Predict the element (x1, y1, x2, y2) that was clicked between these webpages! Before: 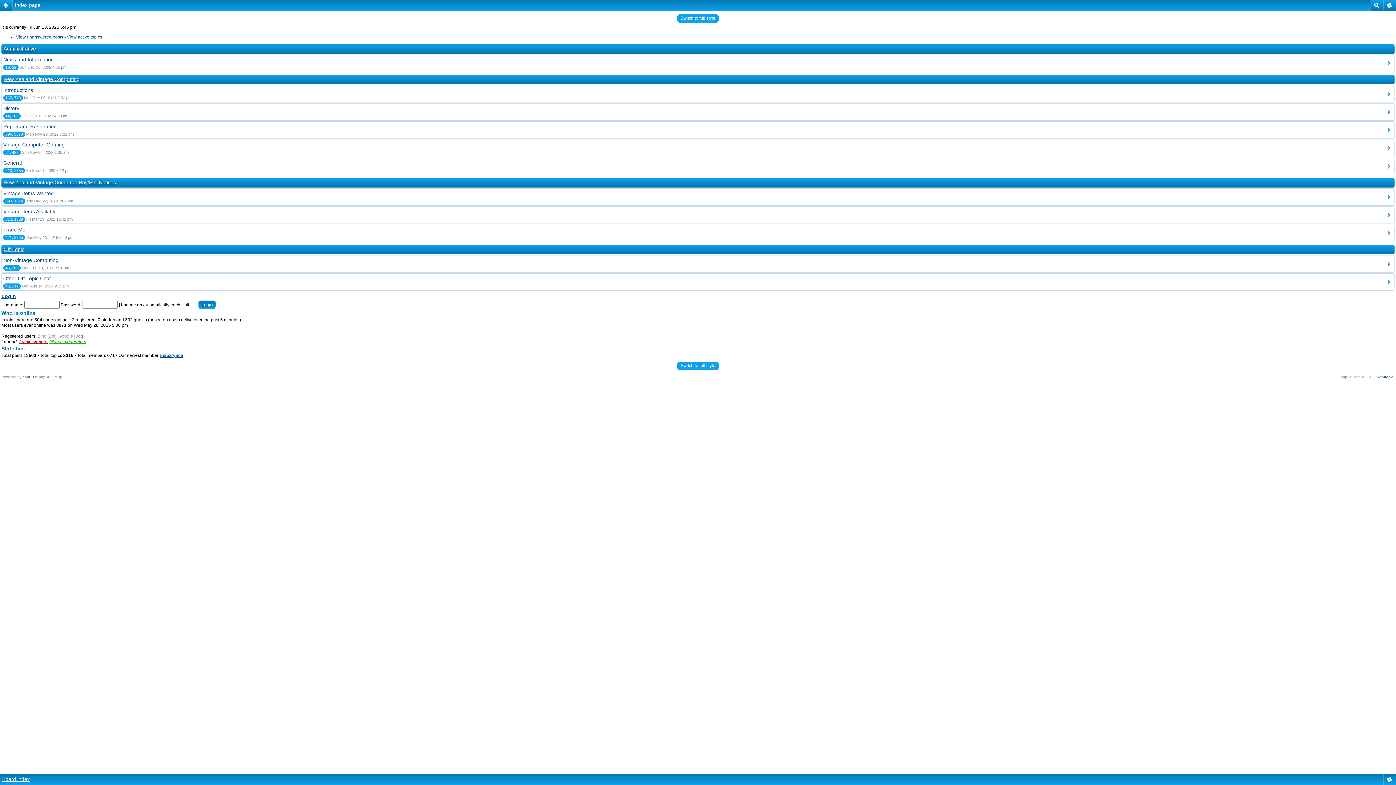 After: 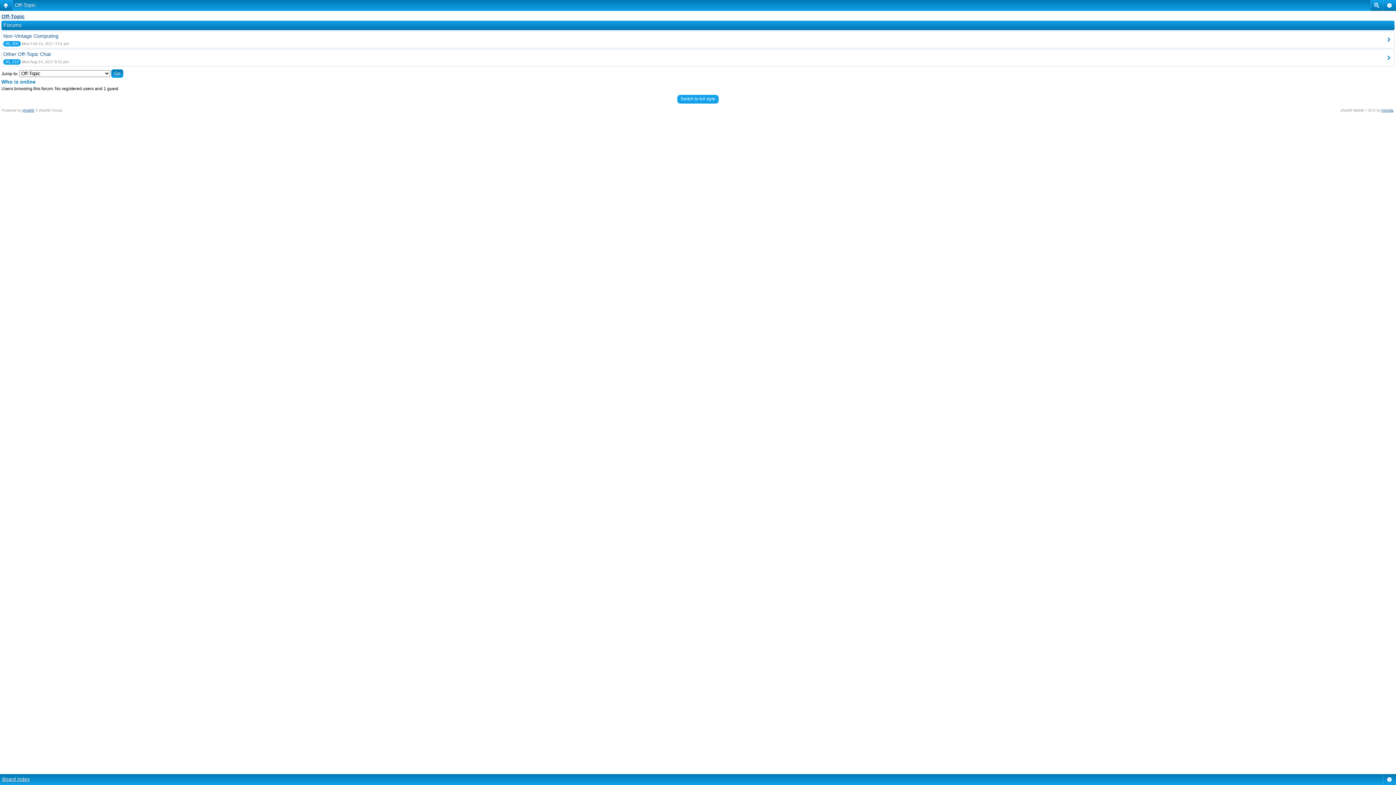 Action: bbox: (3, 246, 24, 252) label: Off-Topic